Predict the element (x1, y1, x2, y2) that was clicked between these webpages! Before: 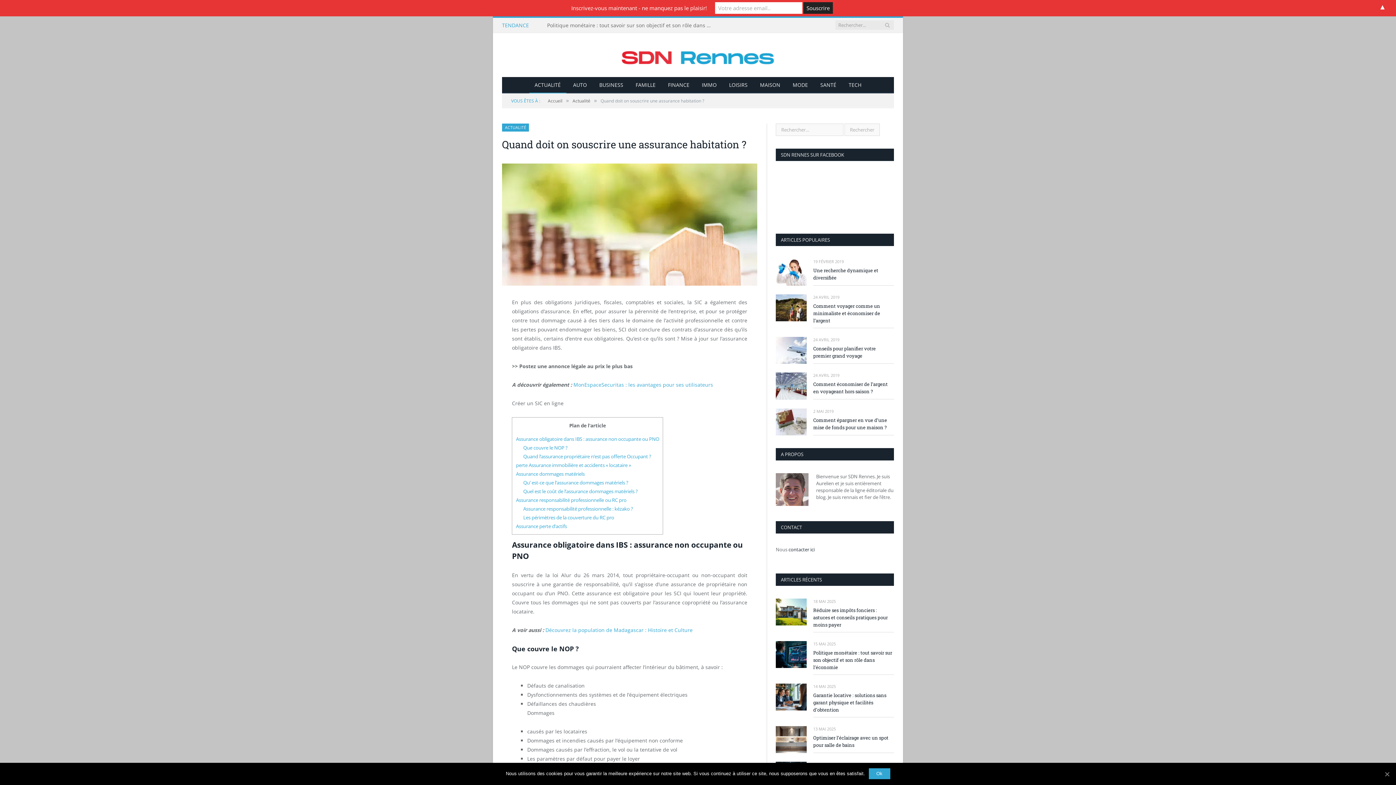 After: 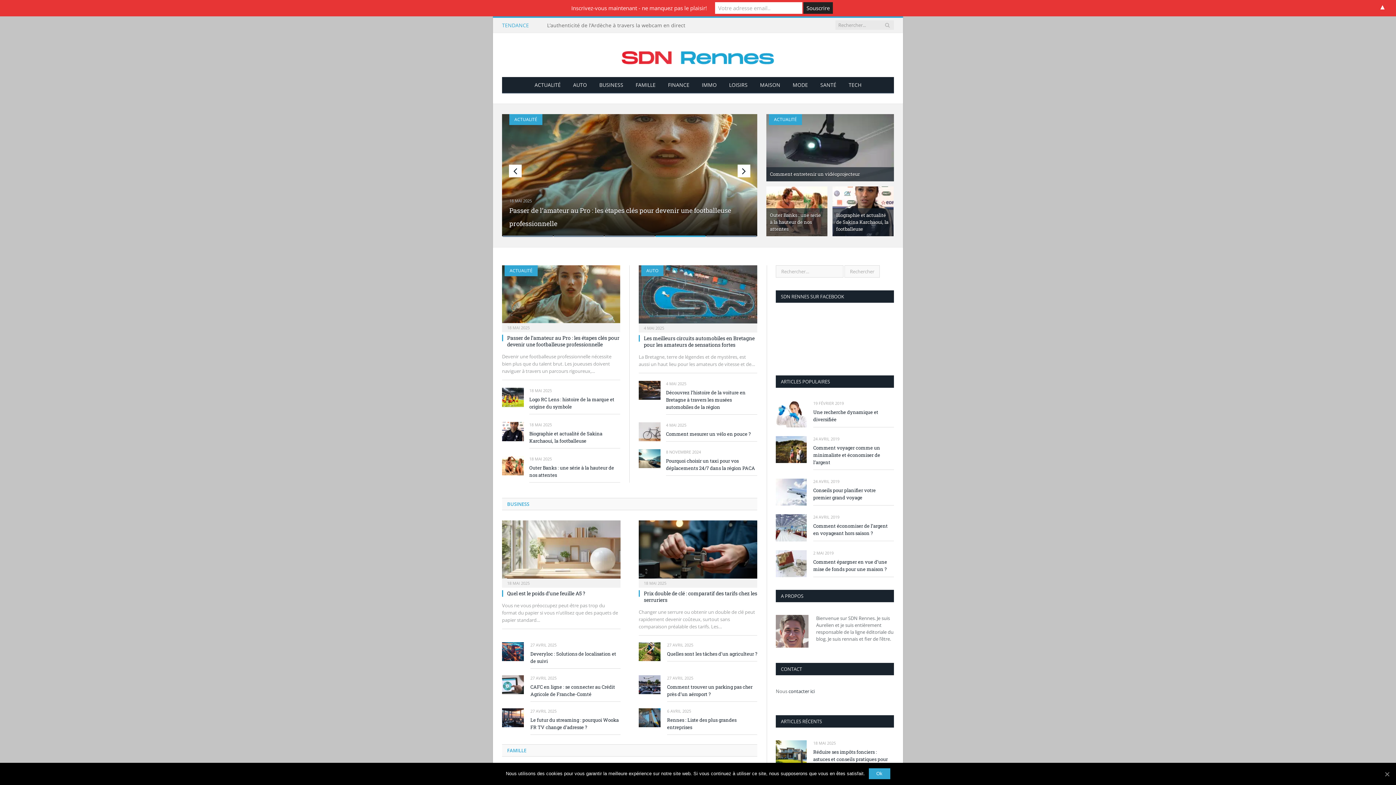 Action: bbox: (607, 46, 789, 64)